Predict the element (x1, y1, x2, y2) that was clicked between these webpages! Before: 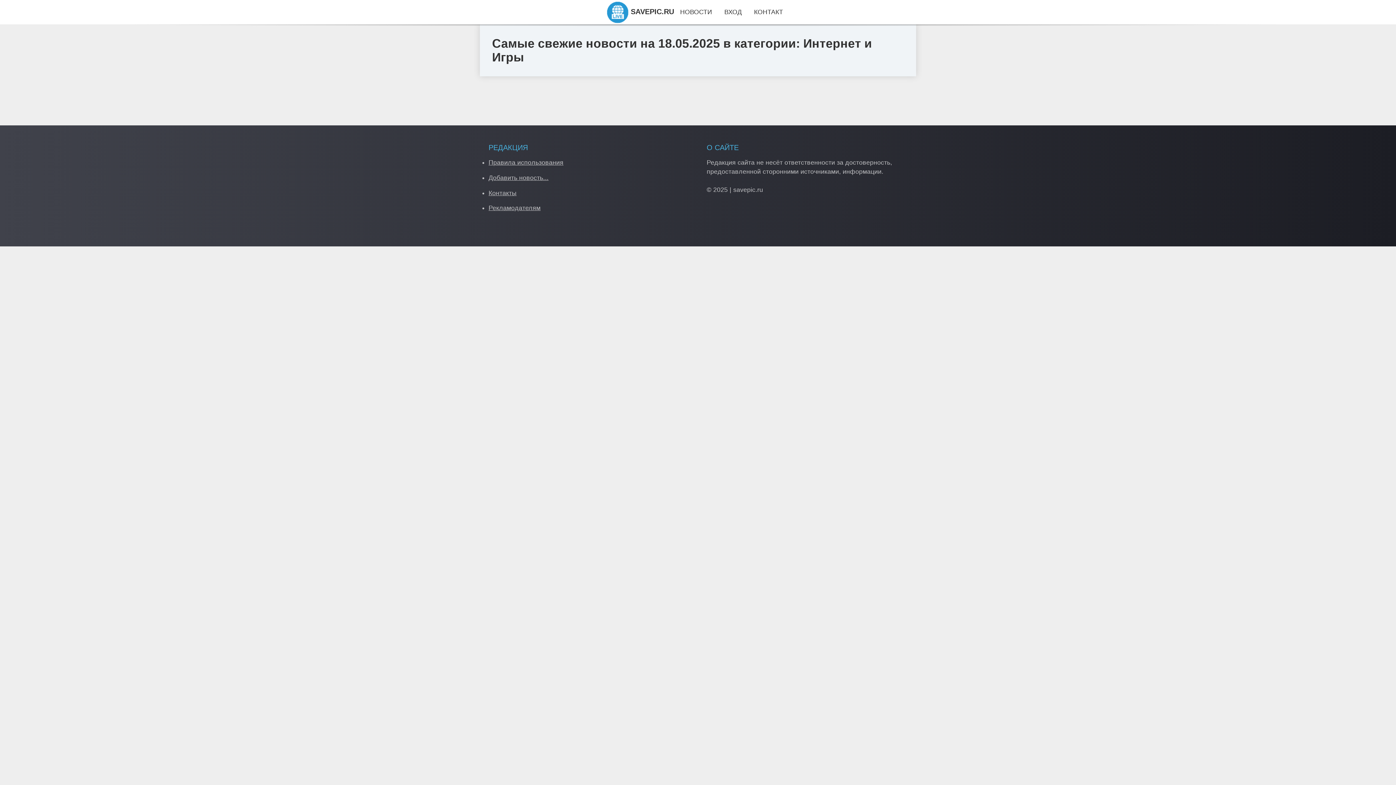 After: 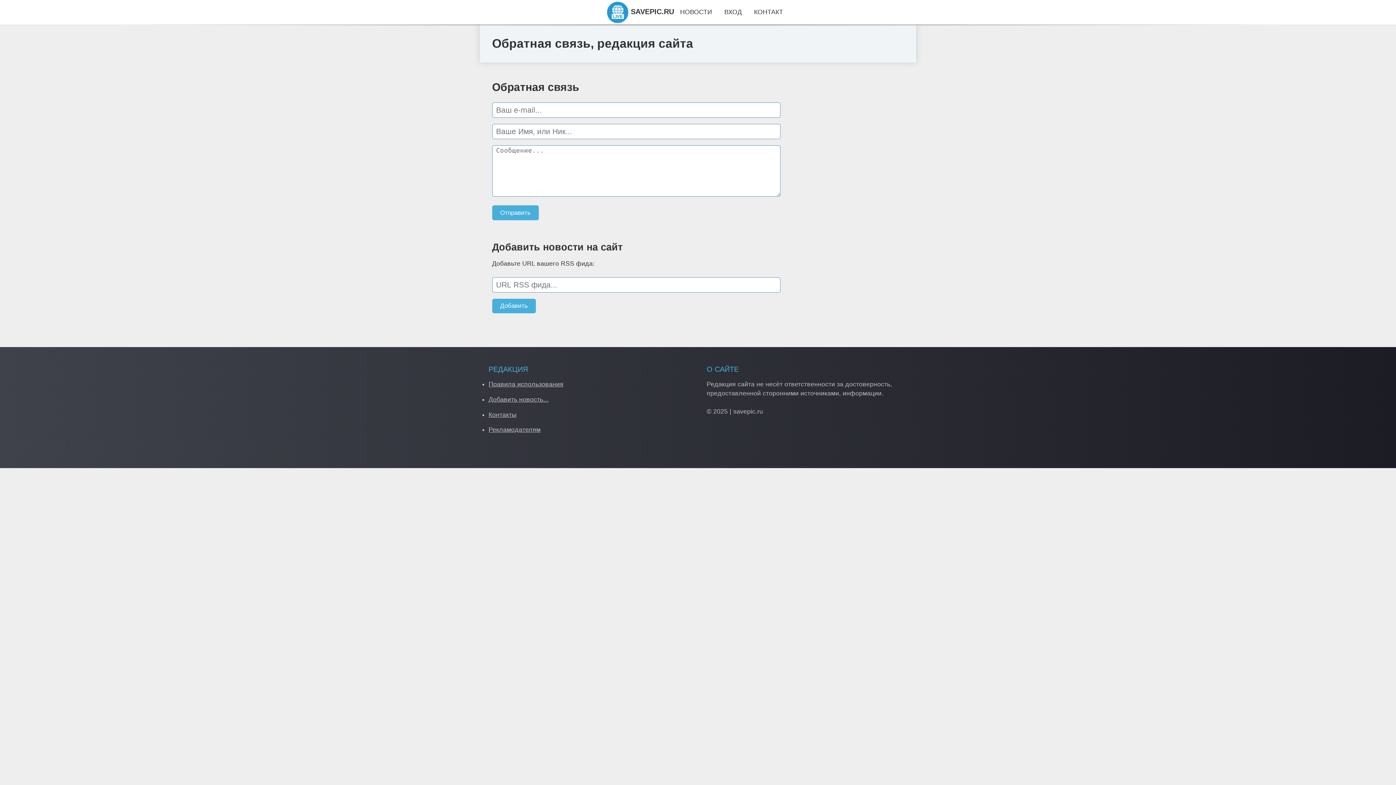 Action: label: Добавить новость... bbox: (488, 174, 548, 181)